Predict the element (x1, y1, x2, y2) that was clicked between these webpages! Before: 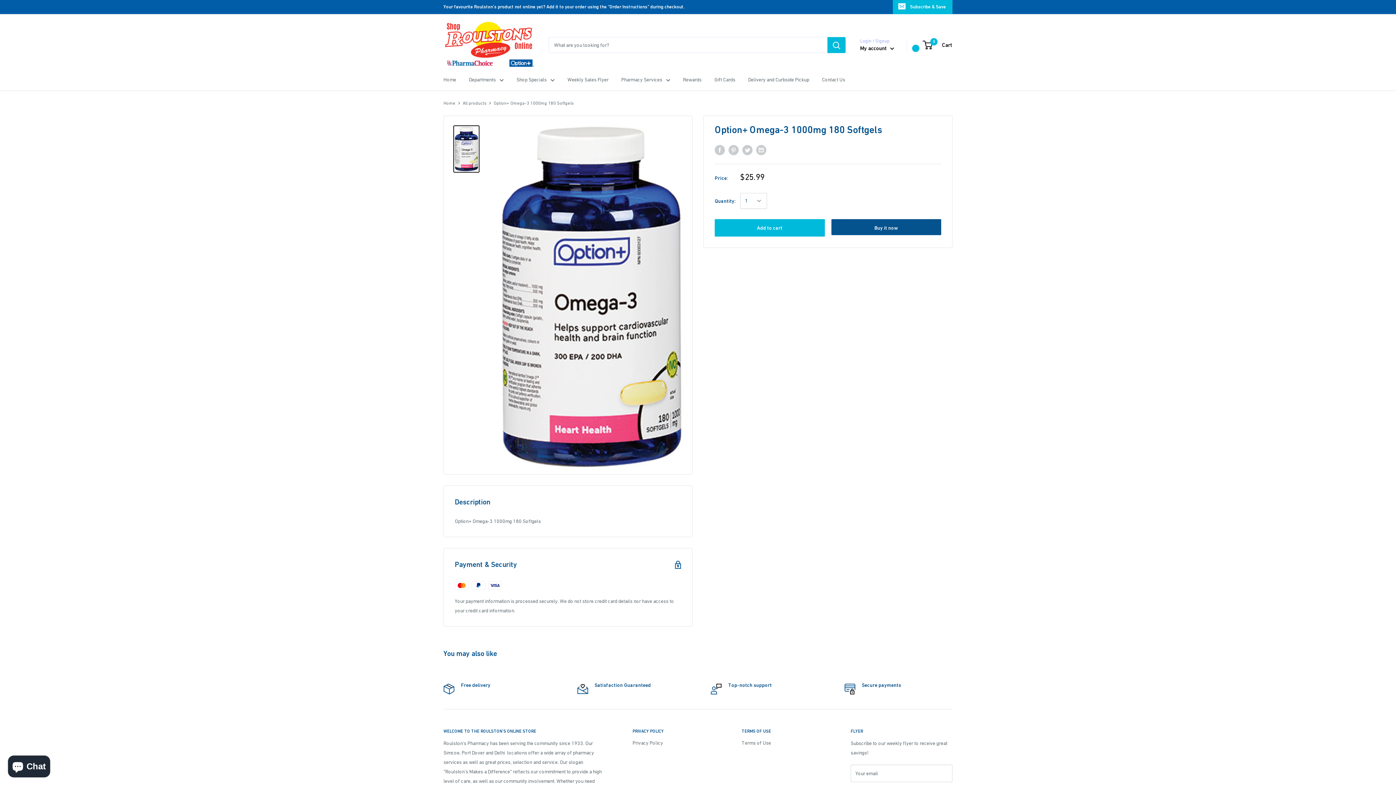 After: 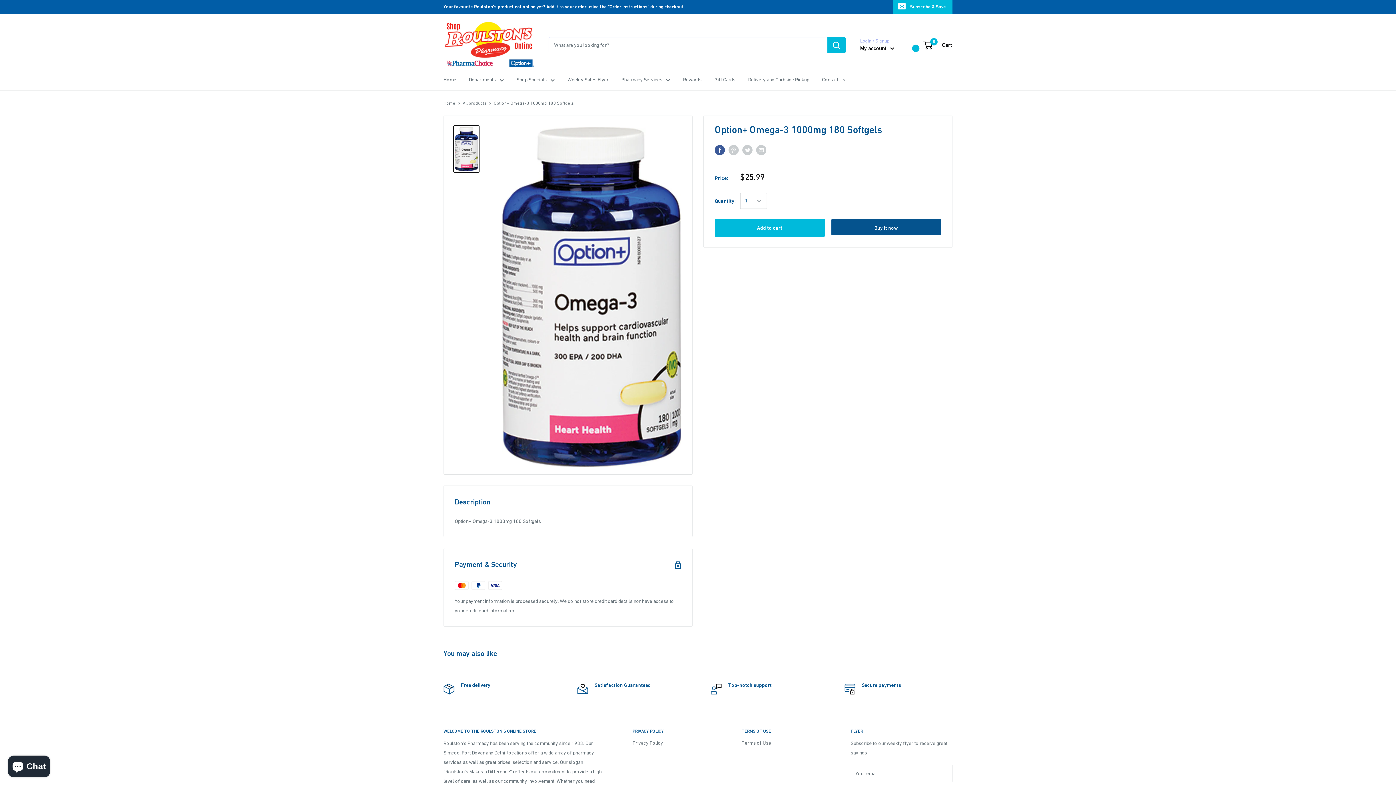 Action: label: Share on Facebook bbox: (714, 144, 725, 155)